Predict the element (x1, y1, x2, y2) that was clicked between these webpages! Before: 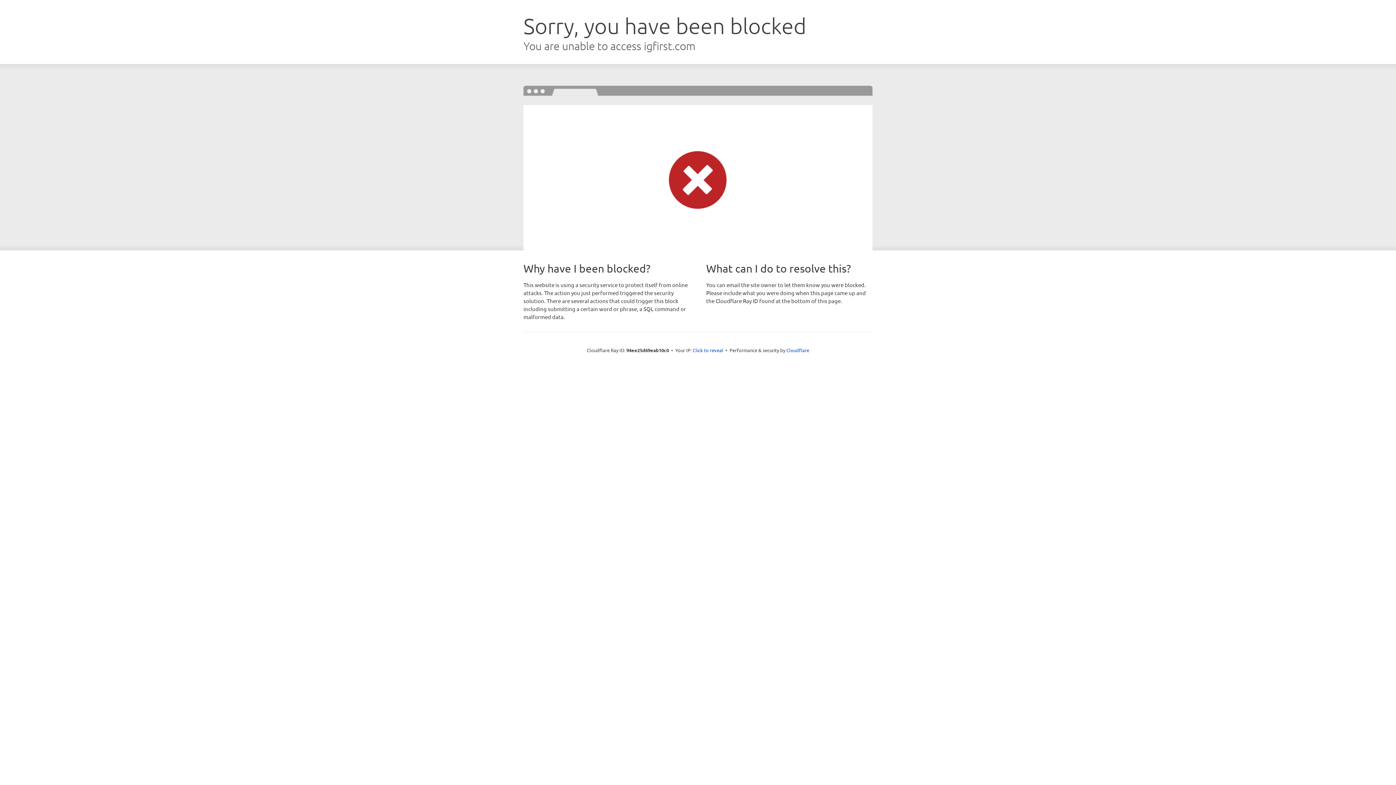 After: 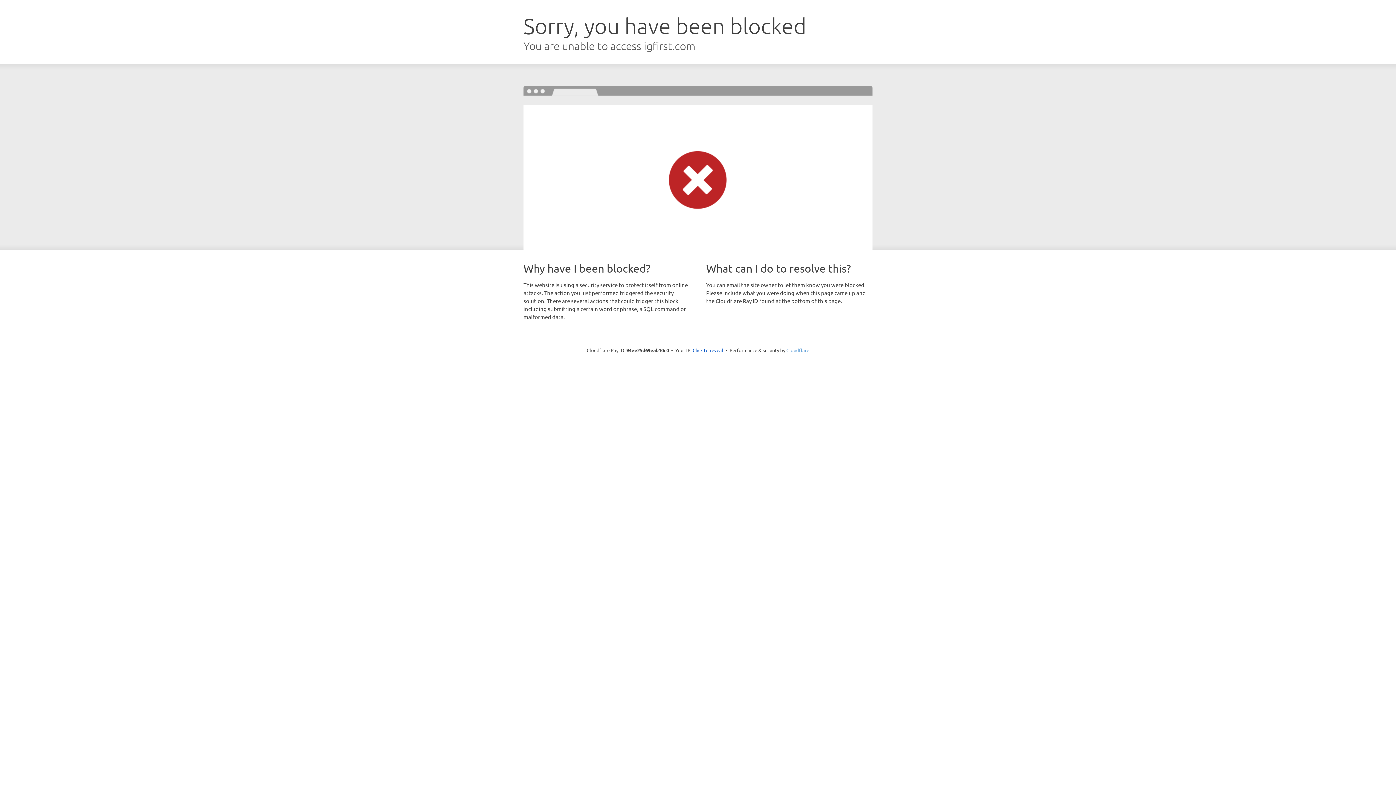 Action: bbox: (786, 347, 809, 353) label: Cloudflare